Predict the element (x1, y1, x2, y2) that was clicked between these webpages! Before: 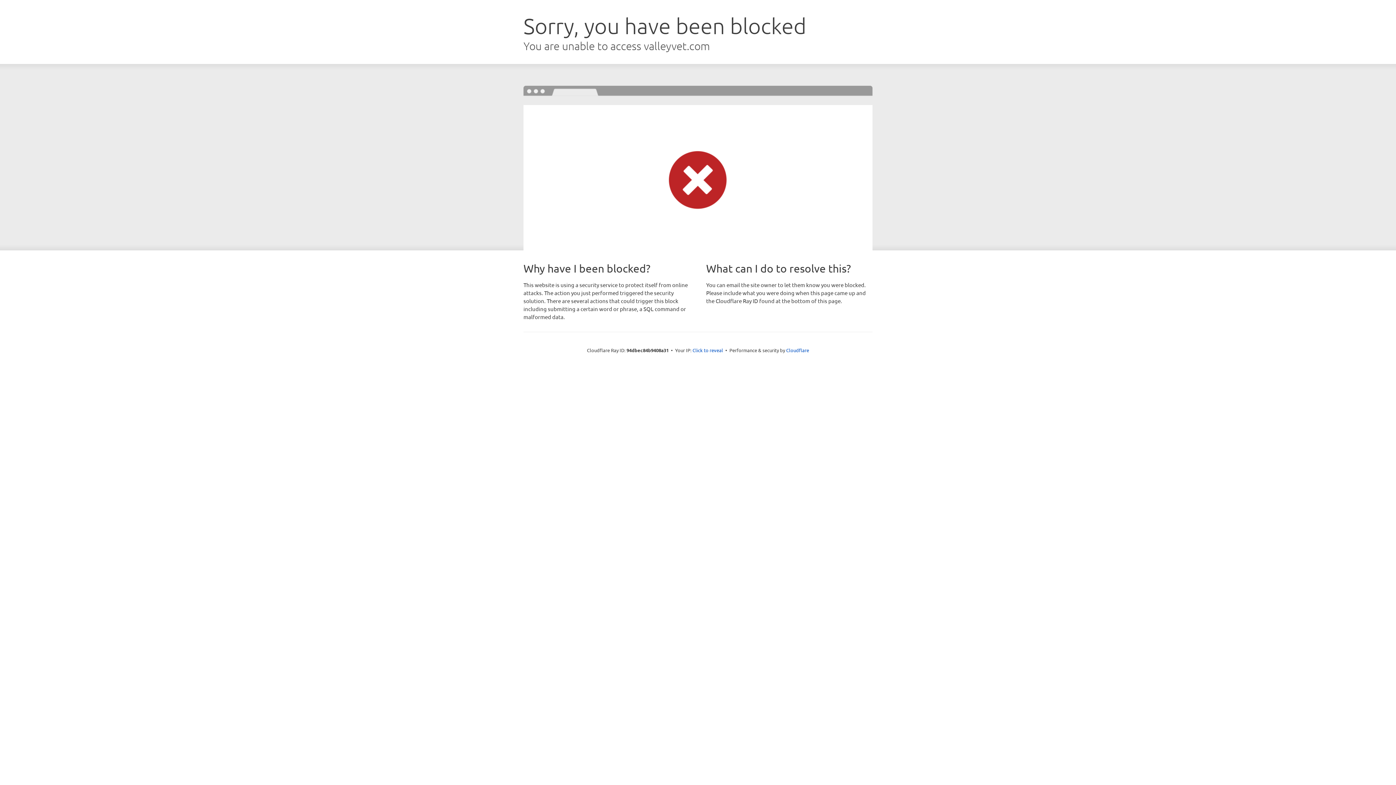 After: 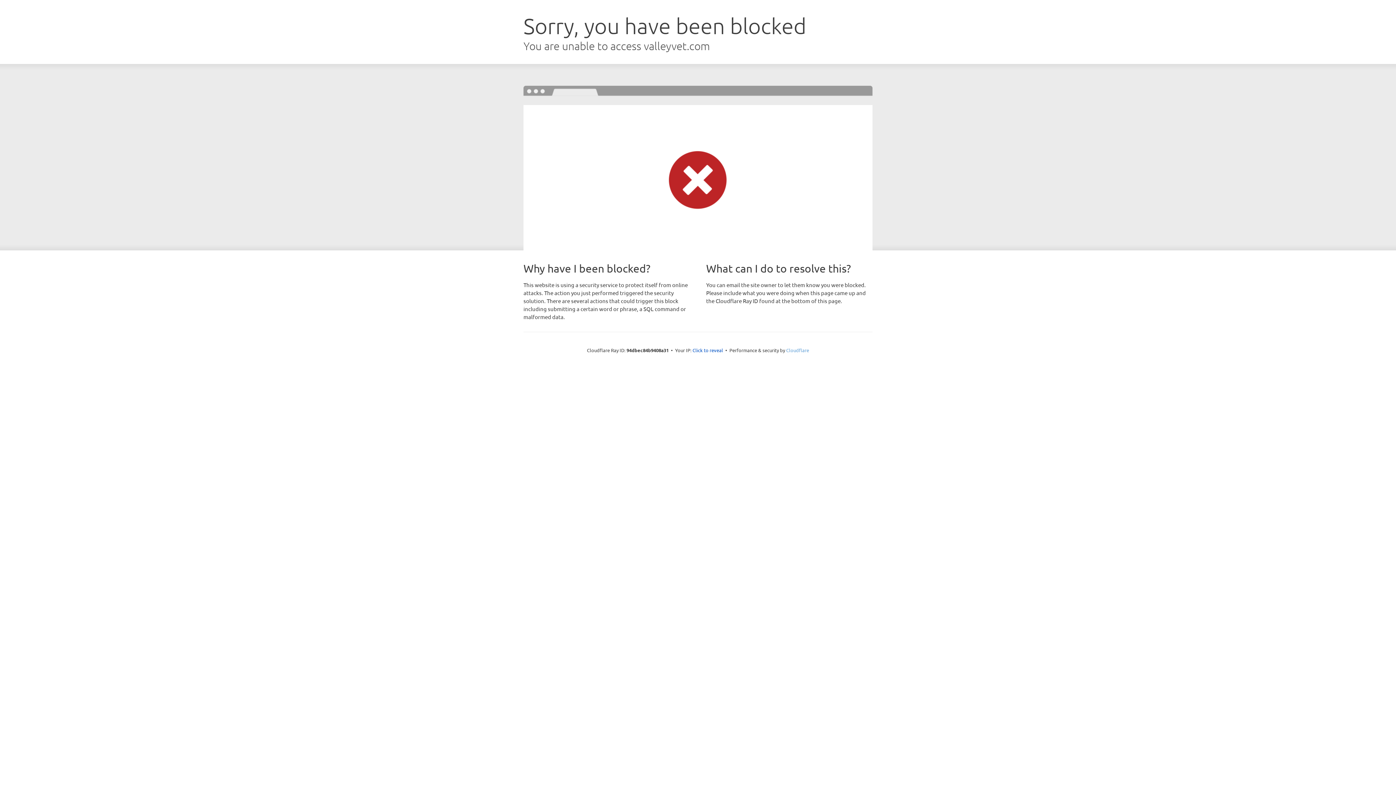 Action: label: Cloudflare bbox: (786, 347, 809, 353)